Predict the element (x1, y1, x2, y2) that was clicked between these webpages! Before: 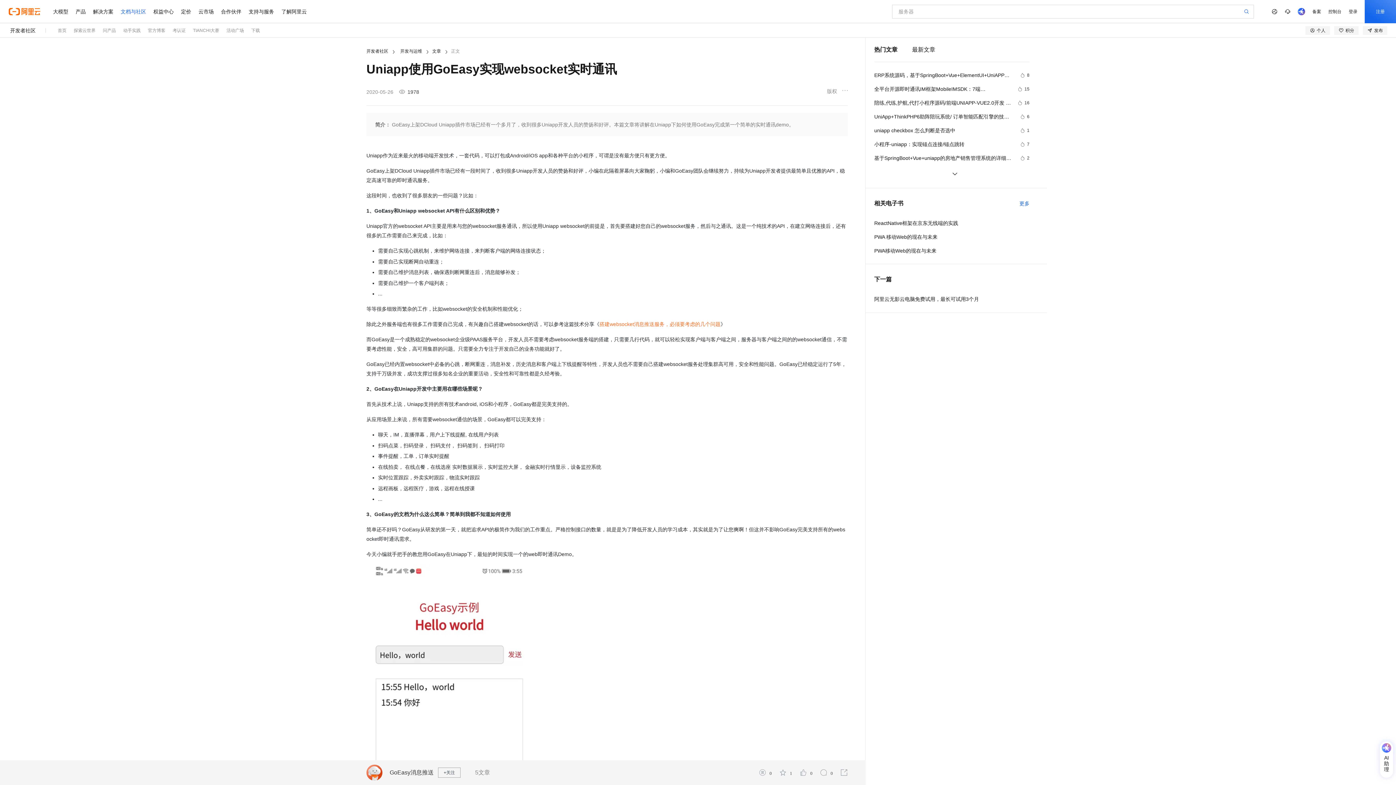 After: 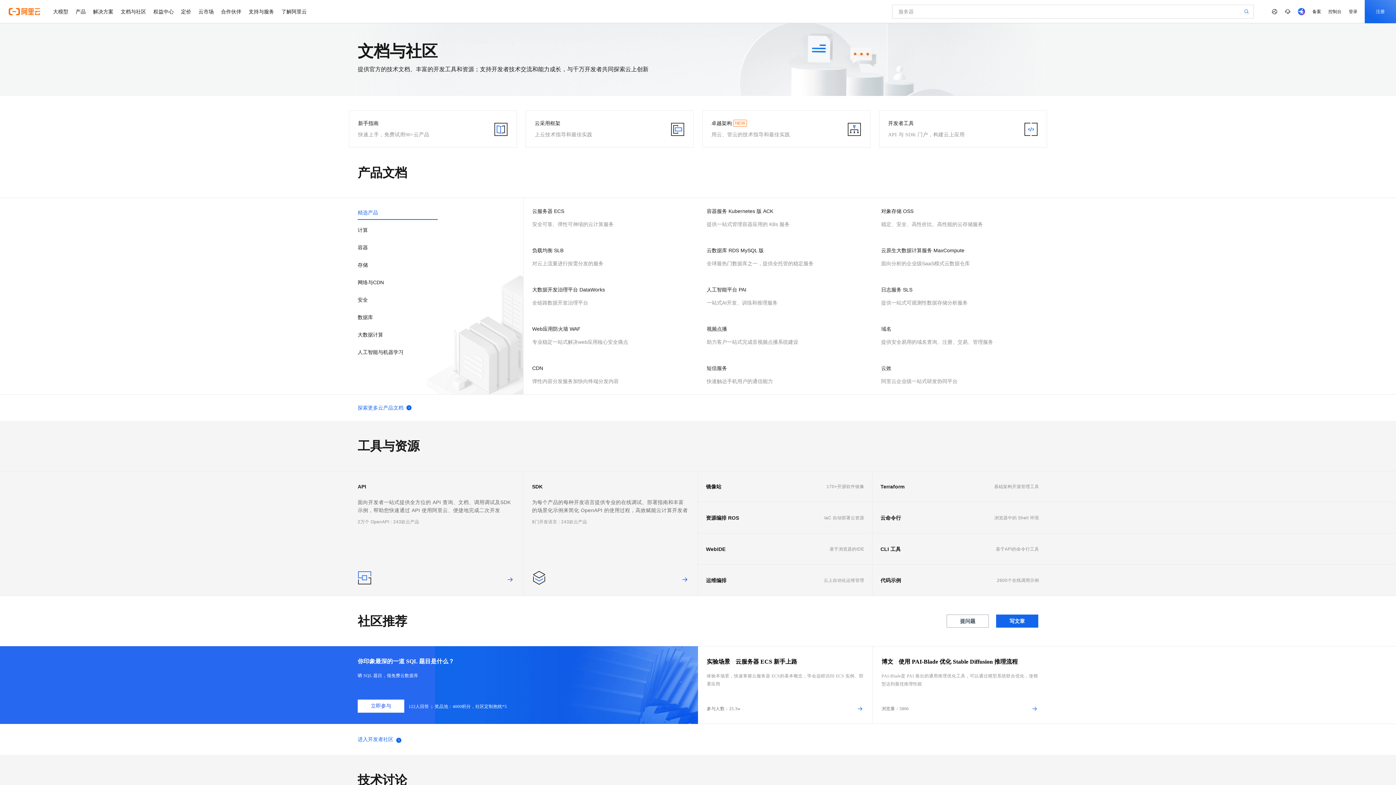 Action: bbox: (117, 0, 149, 23) label: 文档与社区